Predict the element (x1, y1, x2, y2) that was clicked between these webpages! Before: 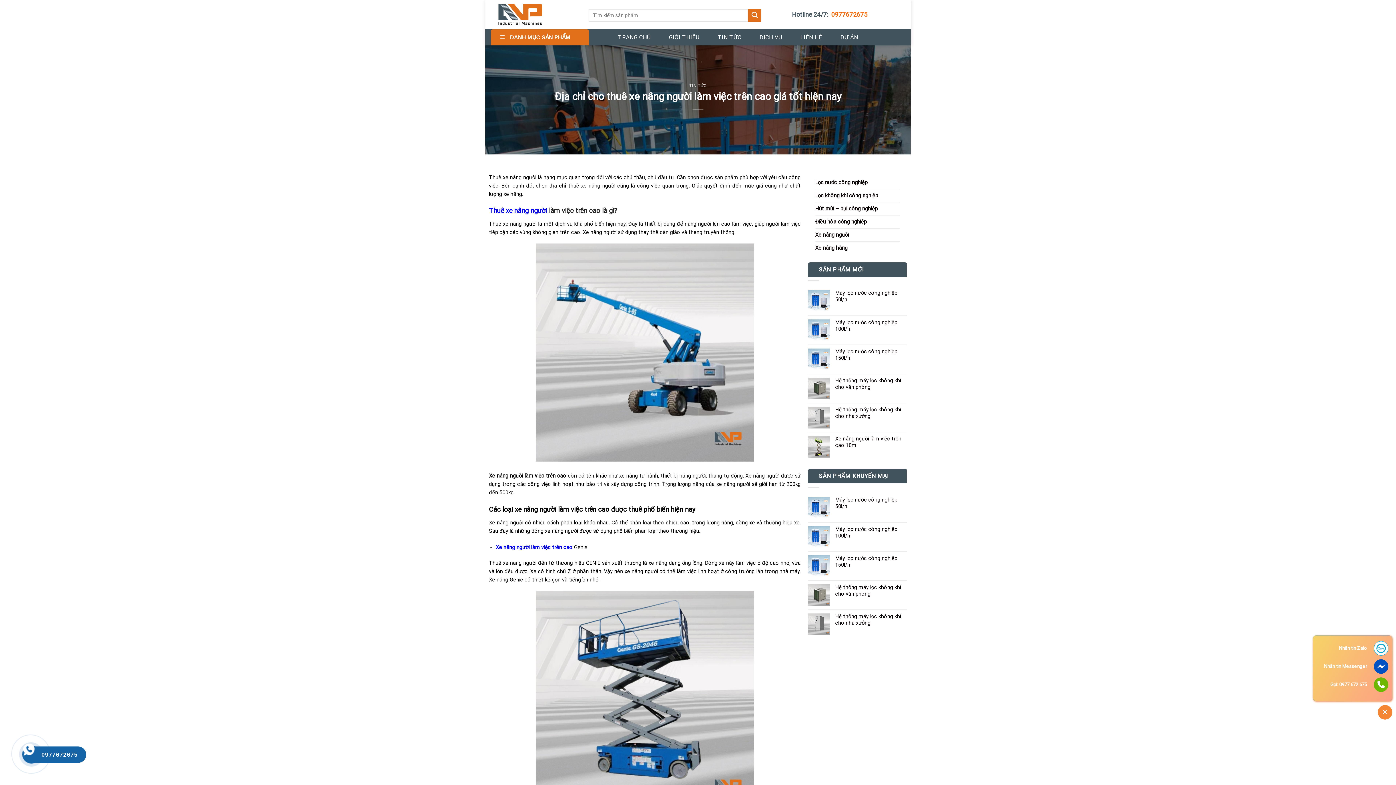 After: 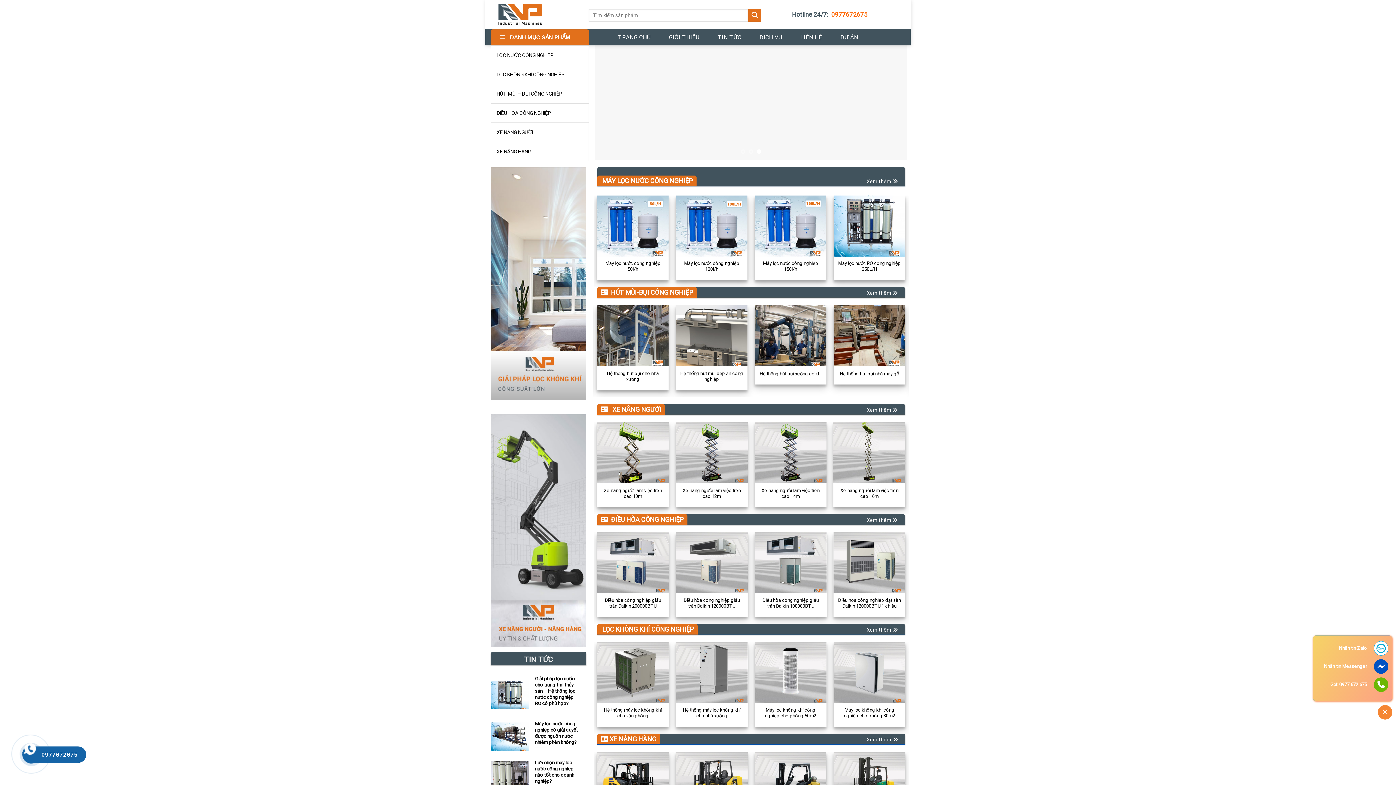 Action: bbox: (490, 3, 549, 25)